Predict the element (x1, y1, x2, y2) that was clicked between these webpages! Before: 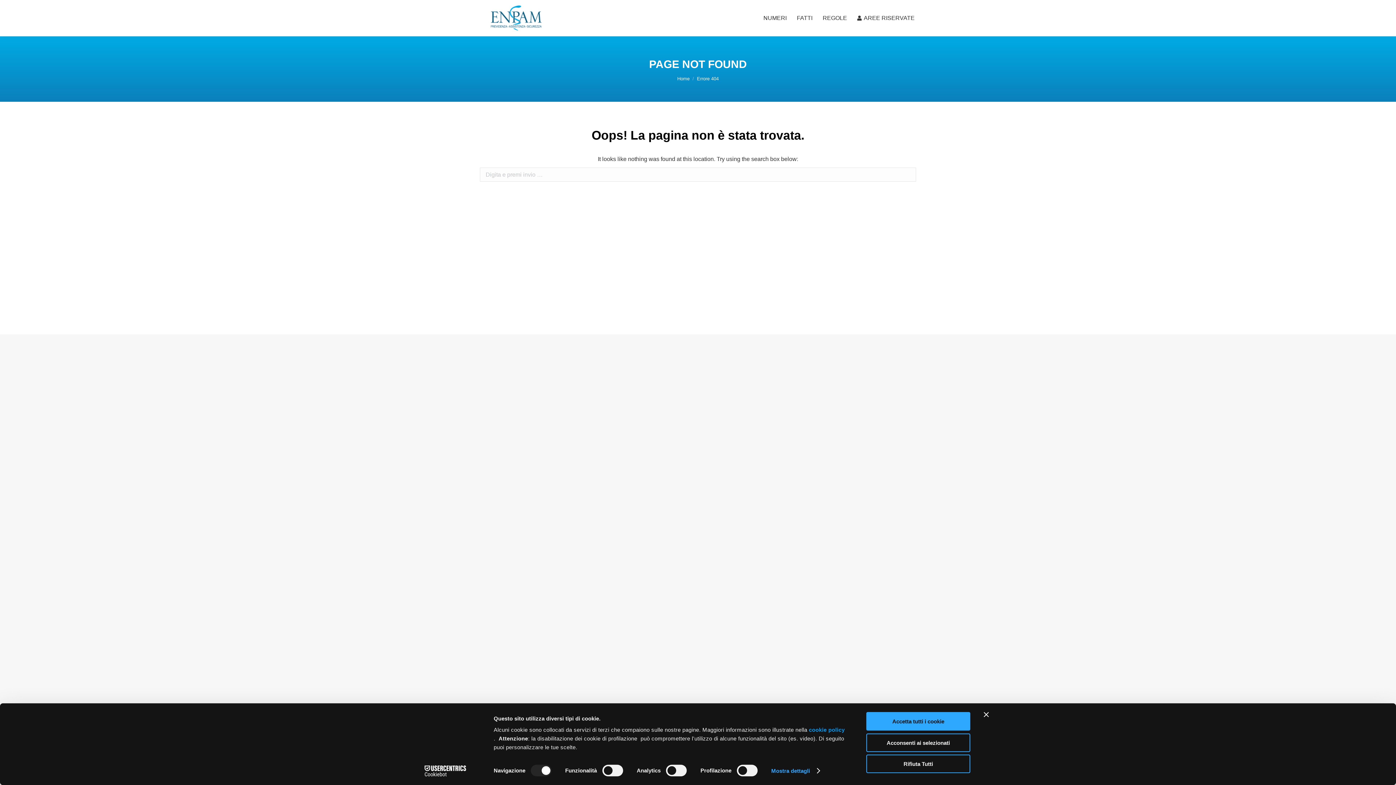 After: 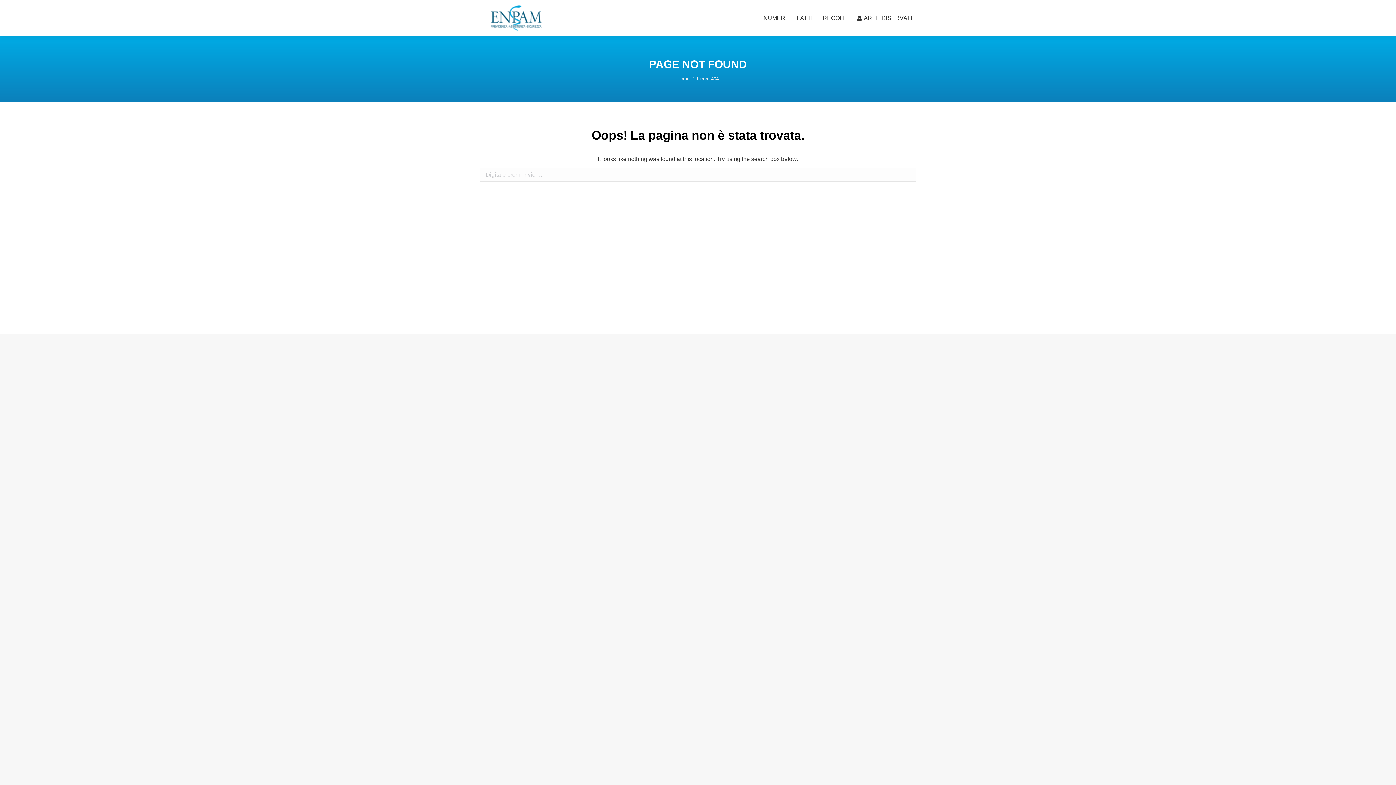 Action: bbox: (866, 755, 970, 773) label: Rifiuta Tutti